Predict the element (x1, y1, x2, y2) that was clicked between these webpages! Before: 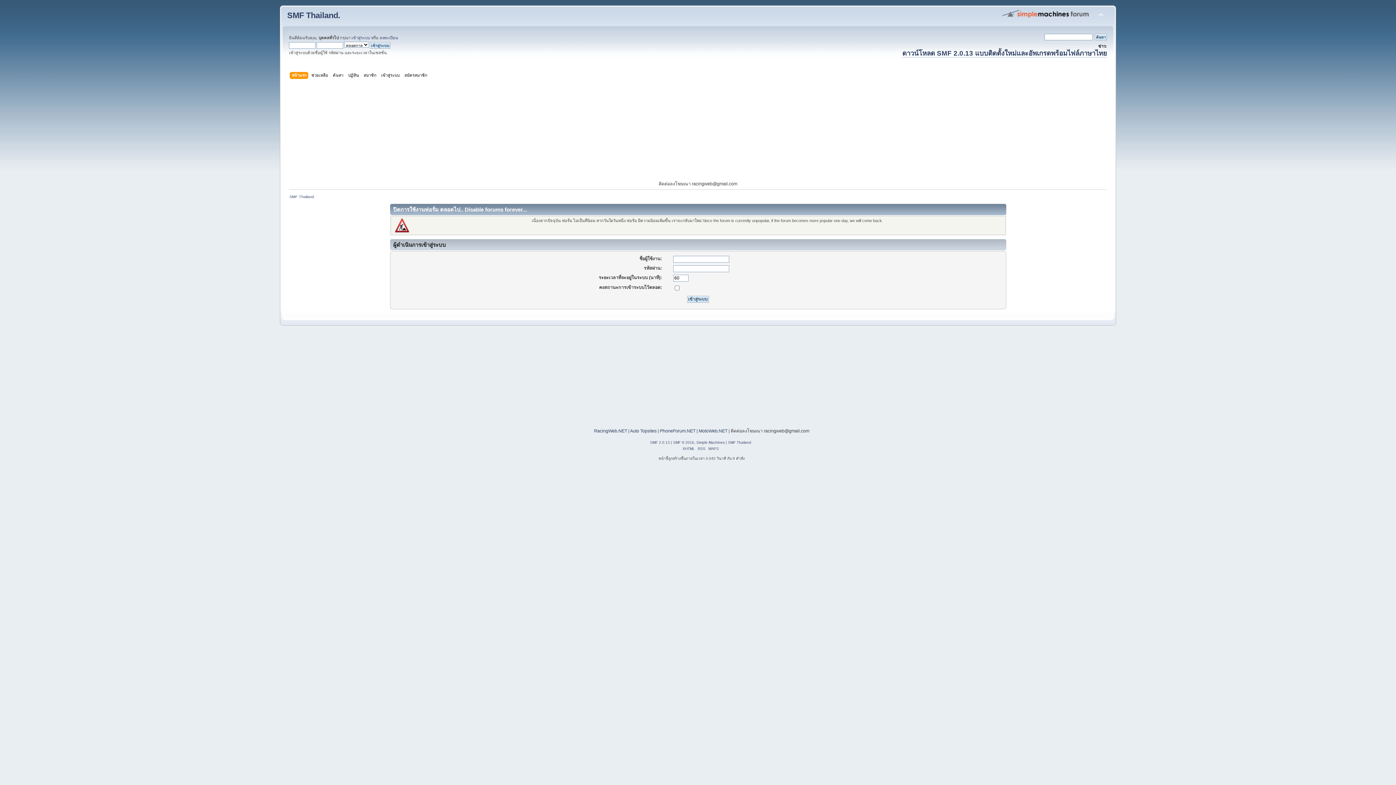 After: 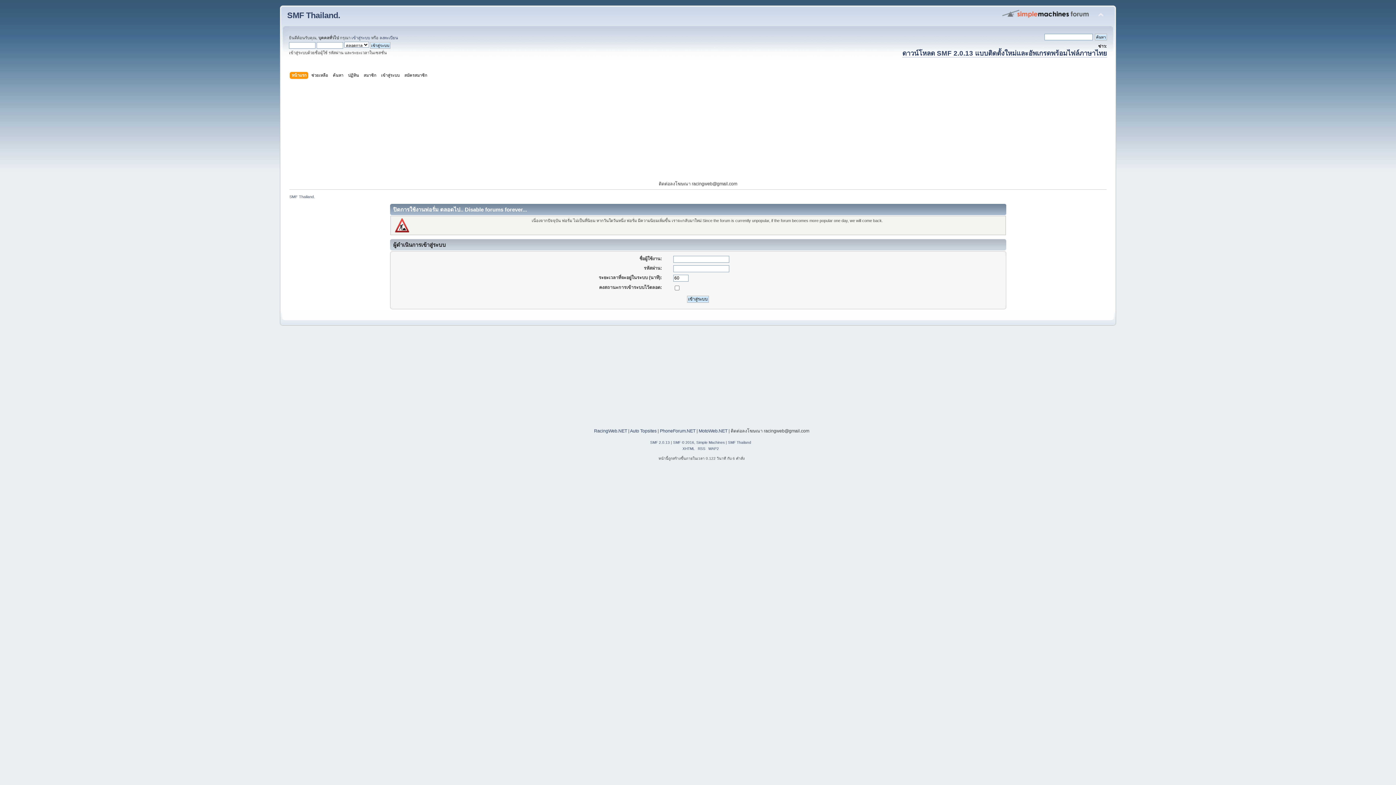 Action: label: หน้าแรก bbox: (291, 71, 308, 79)